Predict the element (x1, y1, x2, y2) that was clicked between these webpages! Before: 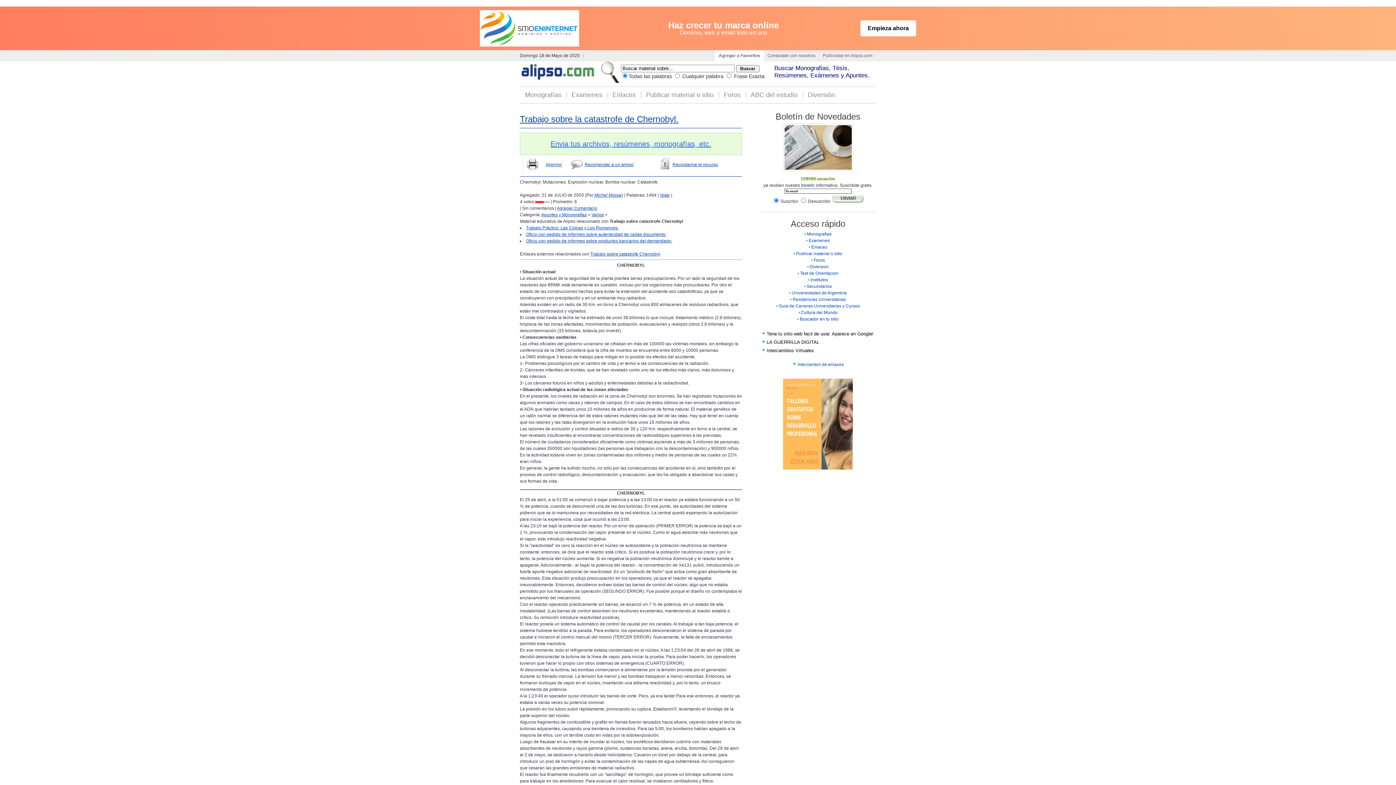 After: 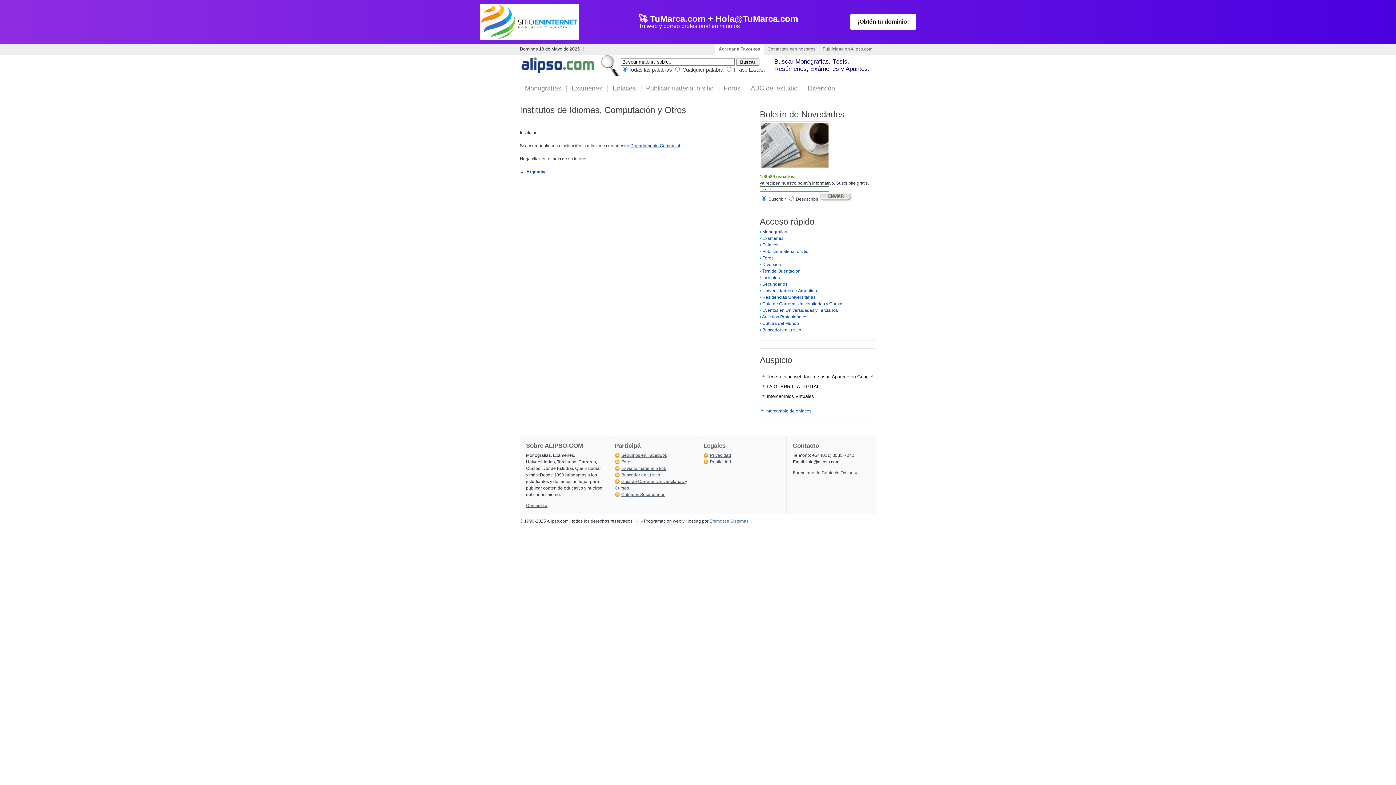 Action: label: Institutos bbox: (810, 277, 828, 282)